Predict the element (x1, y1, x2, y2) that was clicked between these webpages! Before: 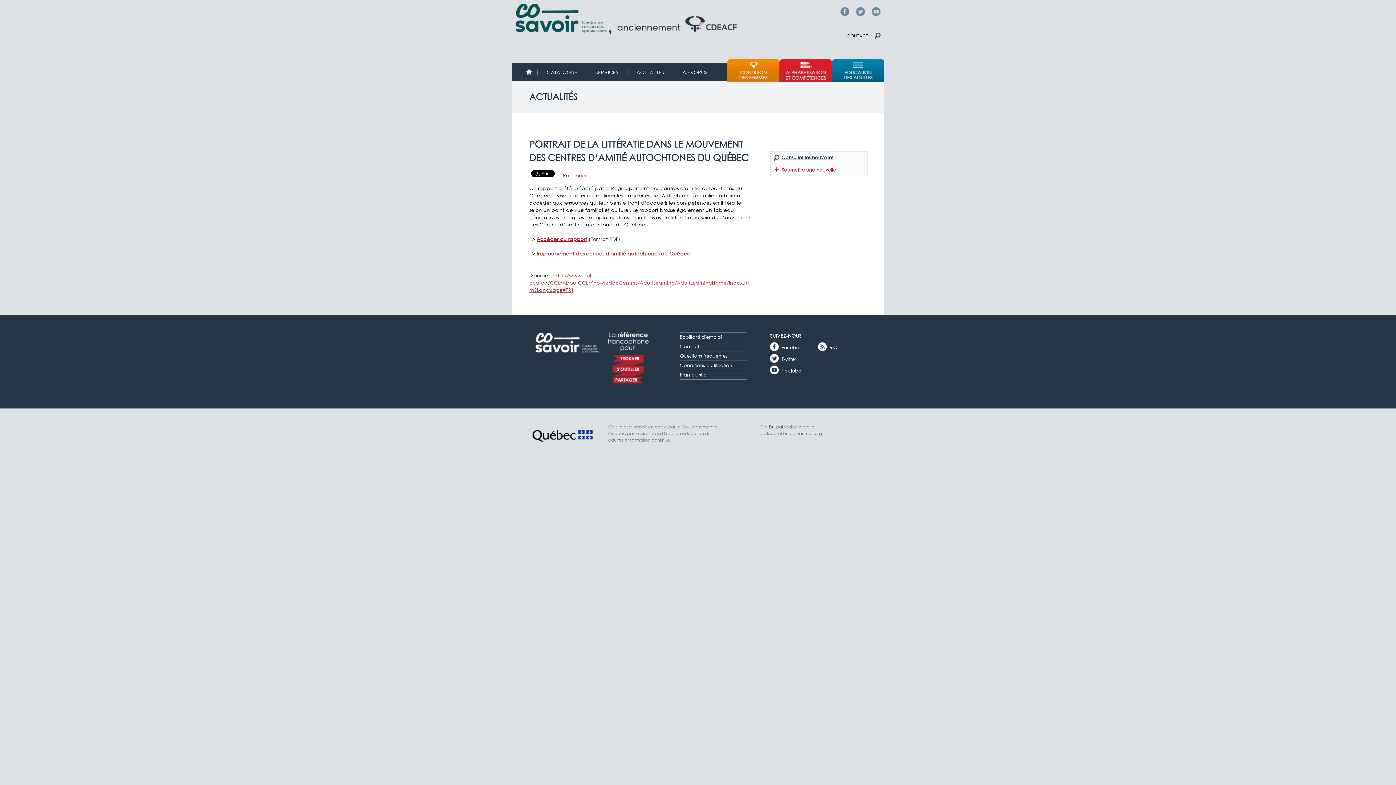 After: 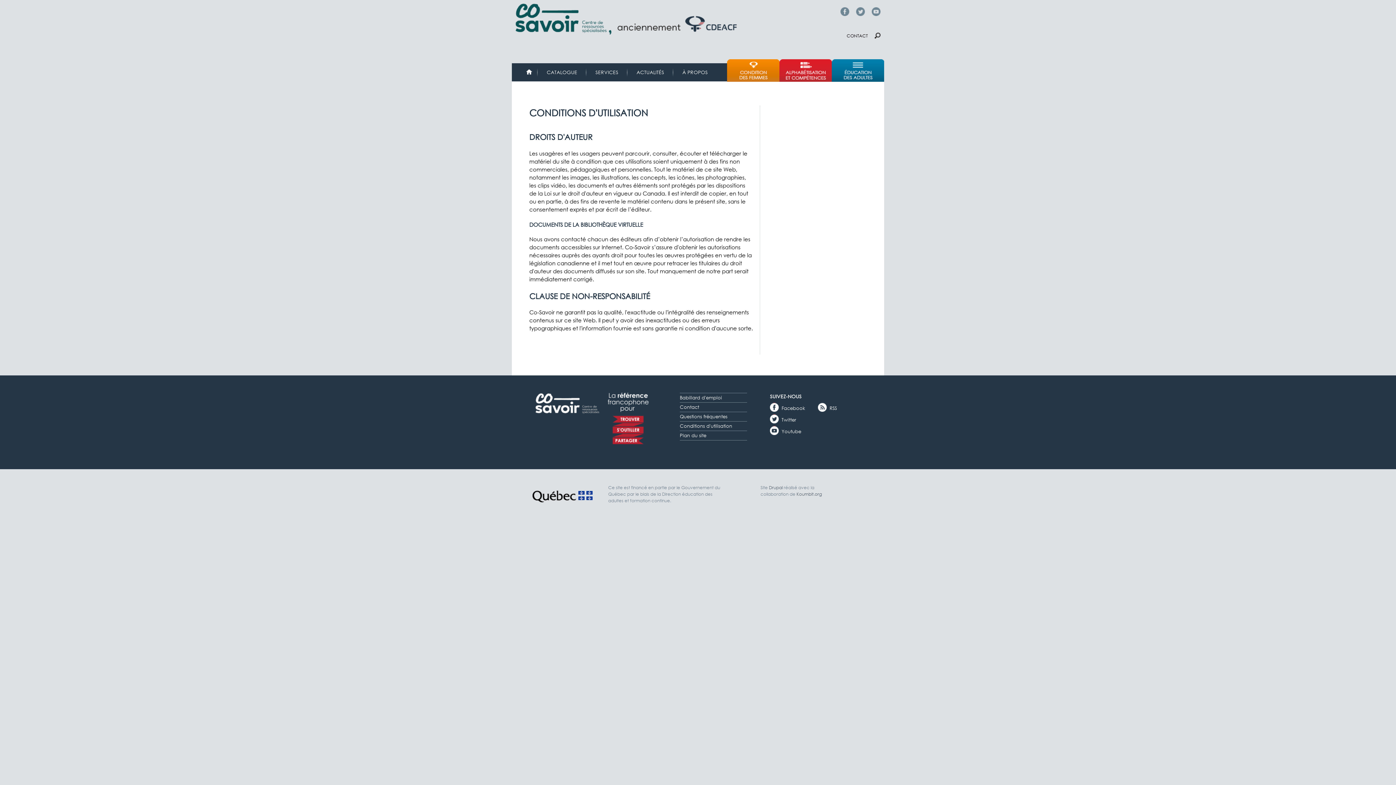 Action: bbox: (680, 362, 732, 368) label: Conditions d'utilisation